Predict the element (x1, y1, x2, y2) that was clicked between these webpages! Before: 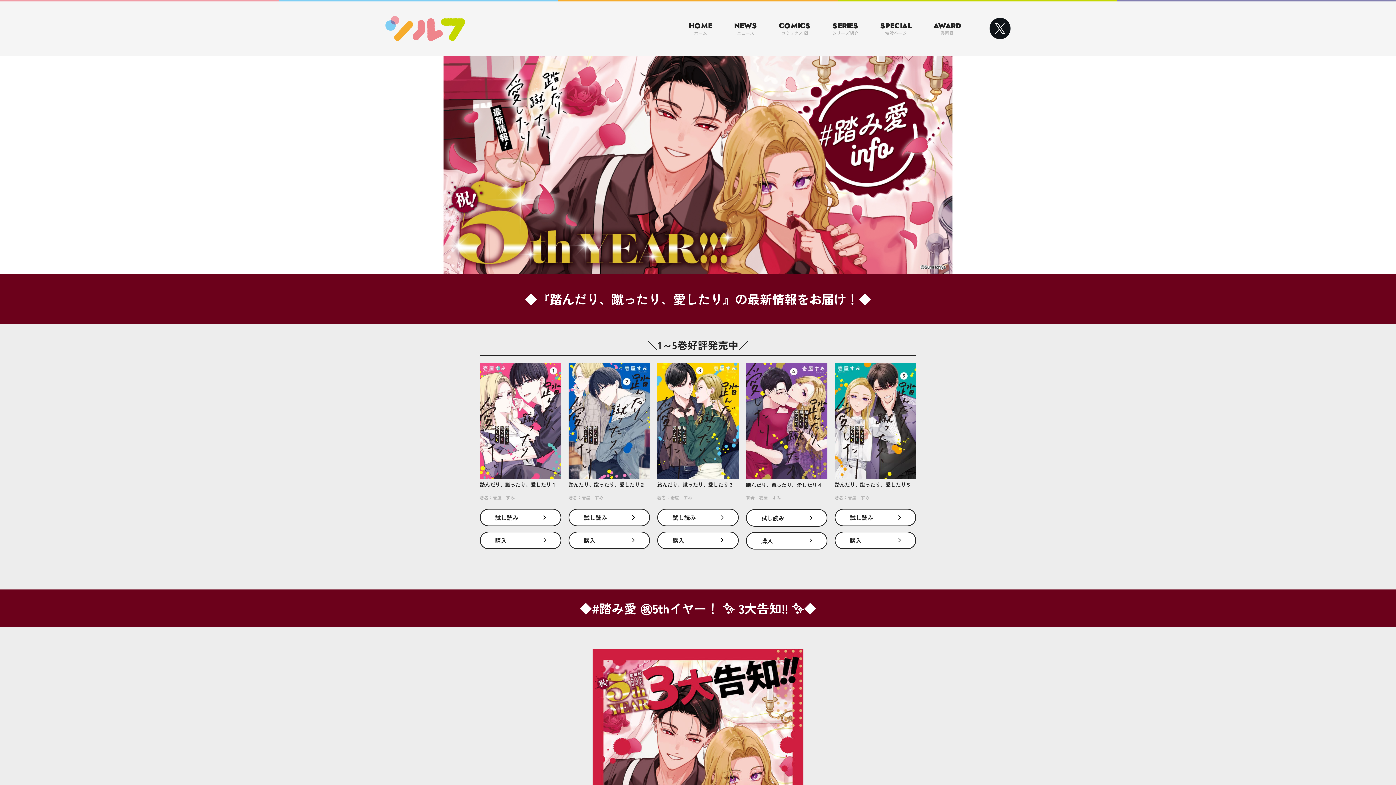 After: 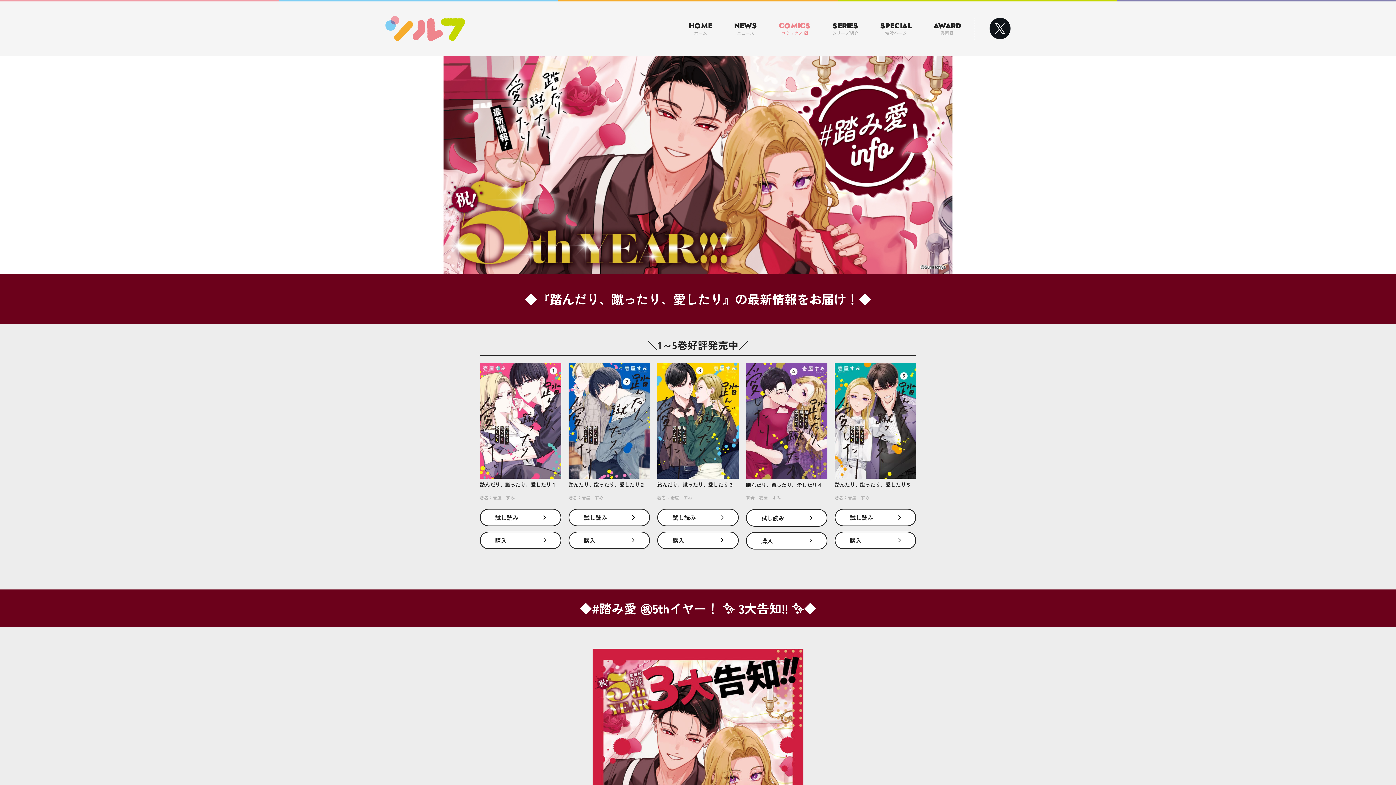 Action: bbox: (779, 22, 810, 35) label: COMICS
コミックス 